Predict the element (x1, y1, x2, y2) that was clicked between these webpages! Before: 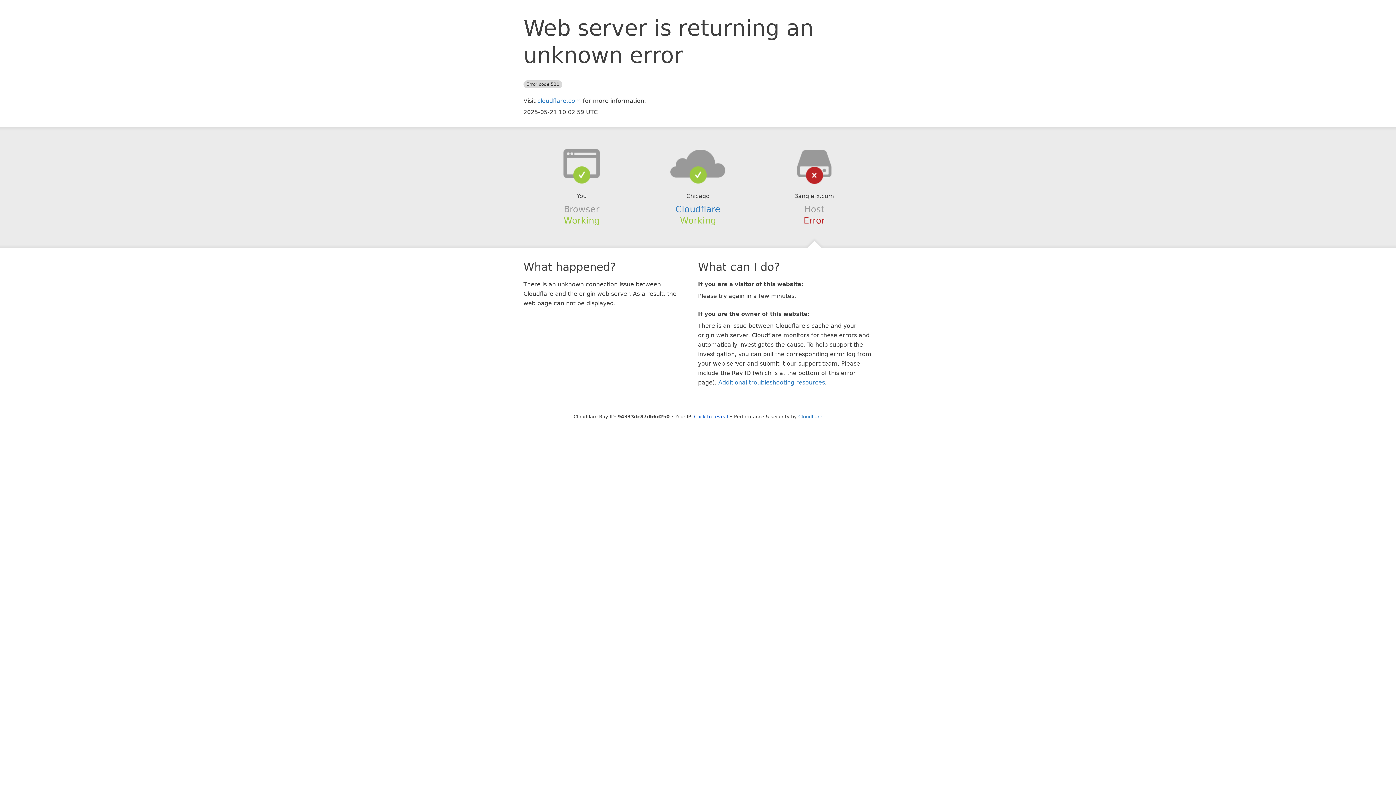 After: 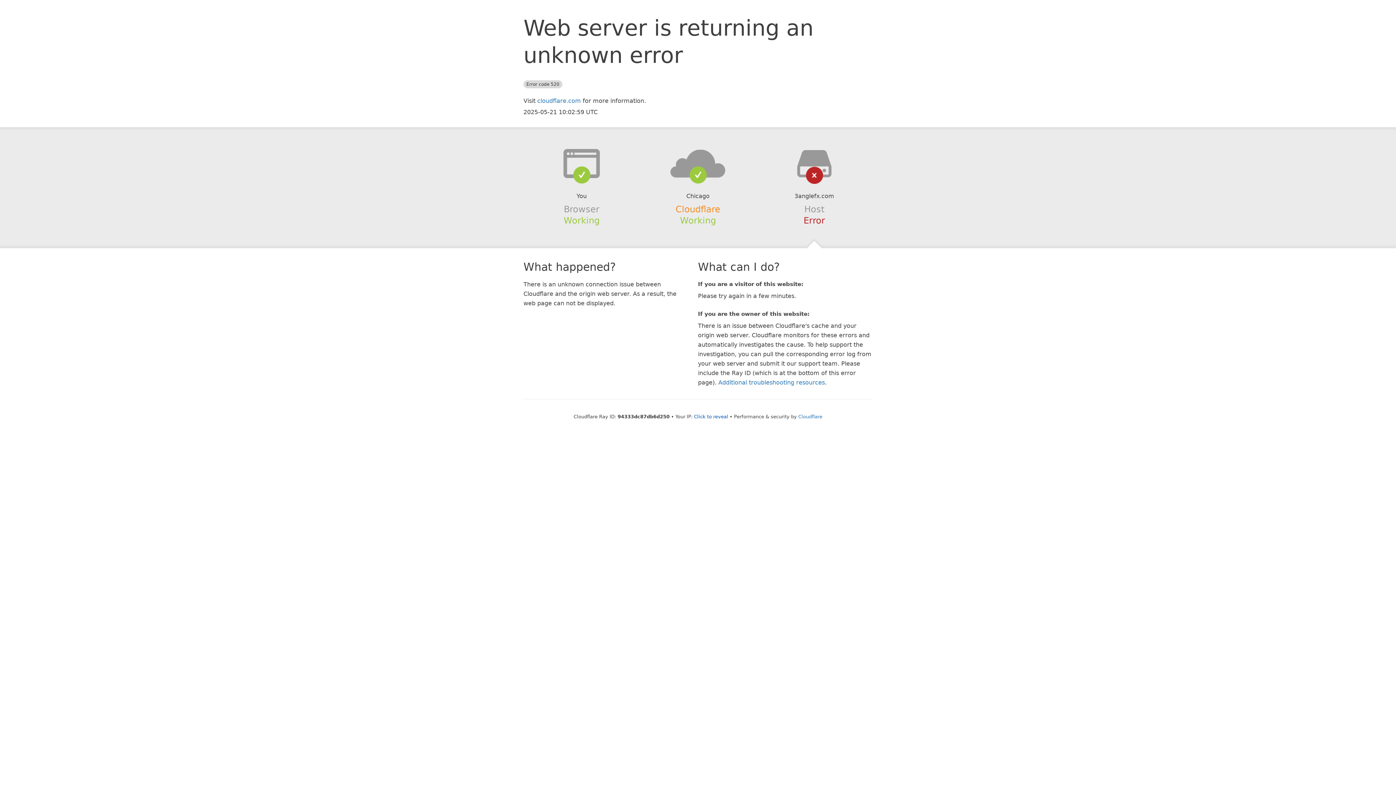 Action: bbox: (675, 204, 720, 214) label: Cloudflare